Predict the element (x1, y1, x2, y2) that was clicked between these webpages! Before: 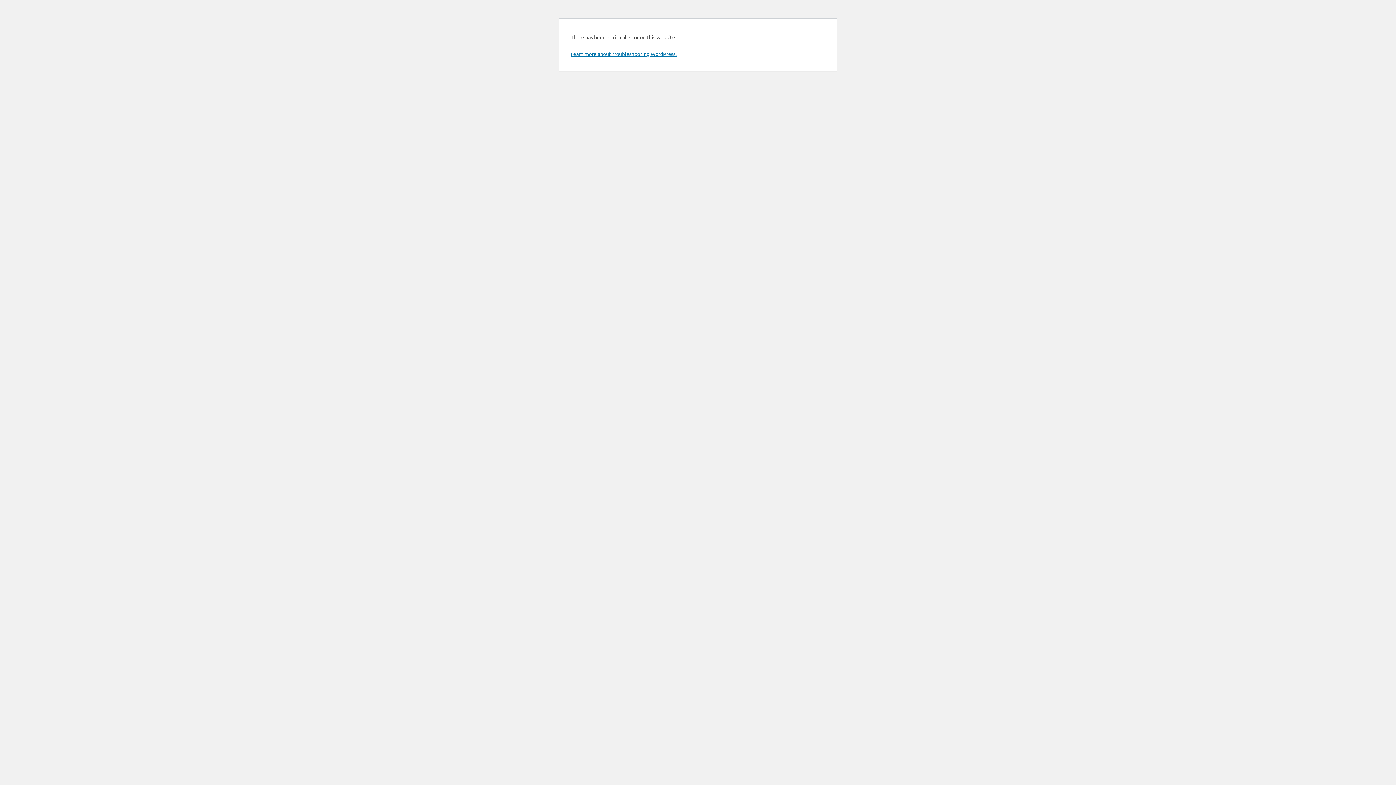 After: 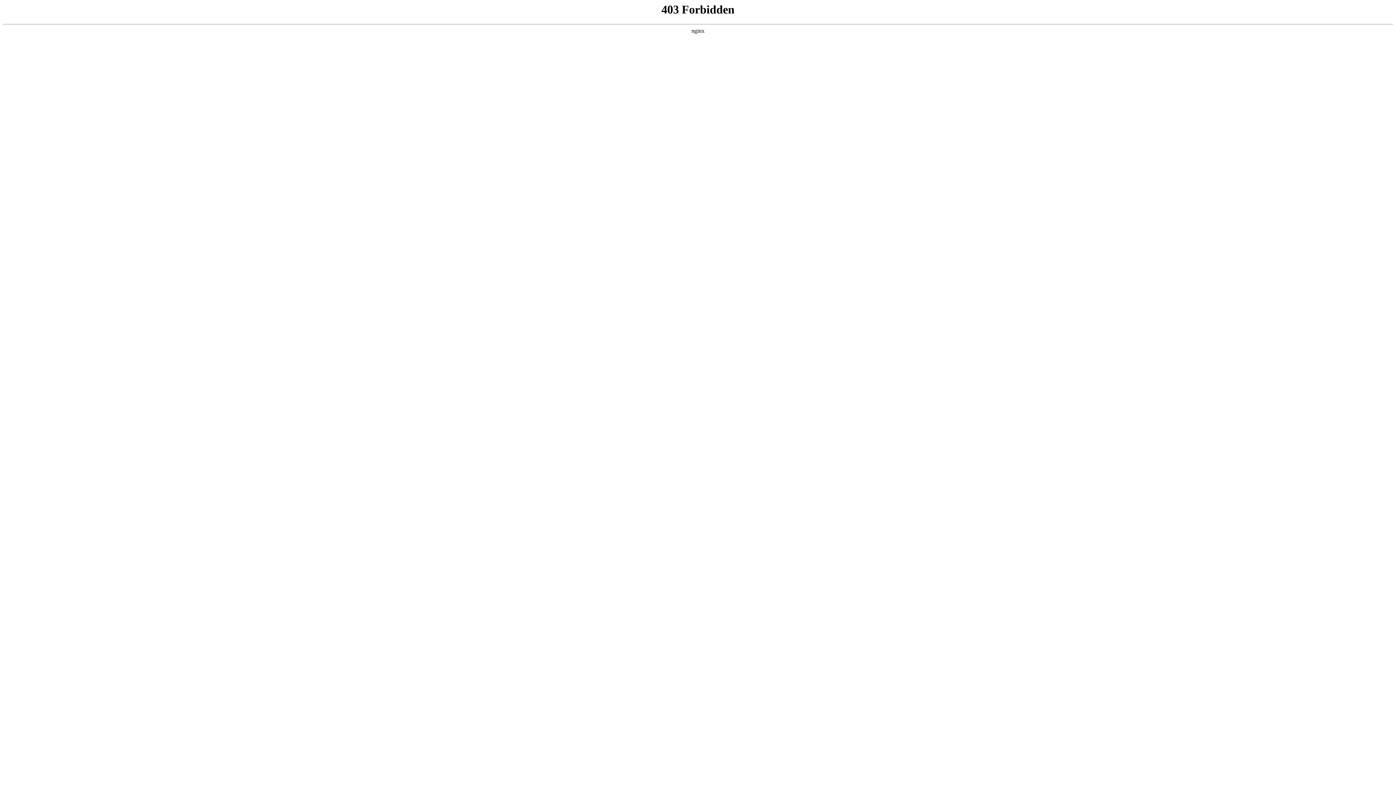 Action: label: Learn more about troubleshooting WordPress. bbox: (570, 50, 676, 57)